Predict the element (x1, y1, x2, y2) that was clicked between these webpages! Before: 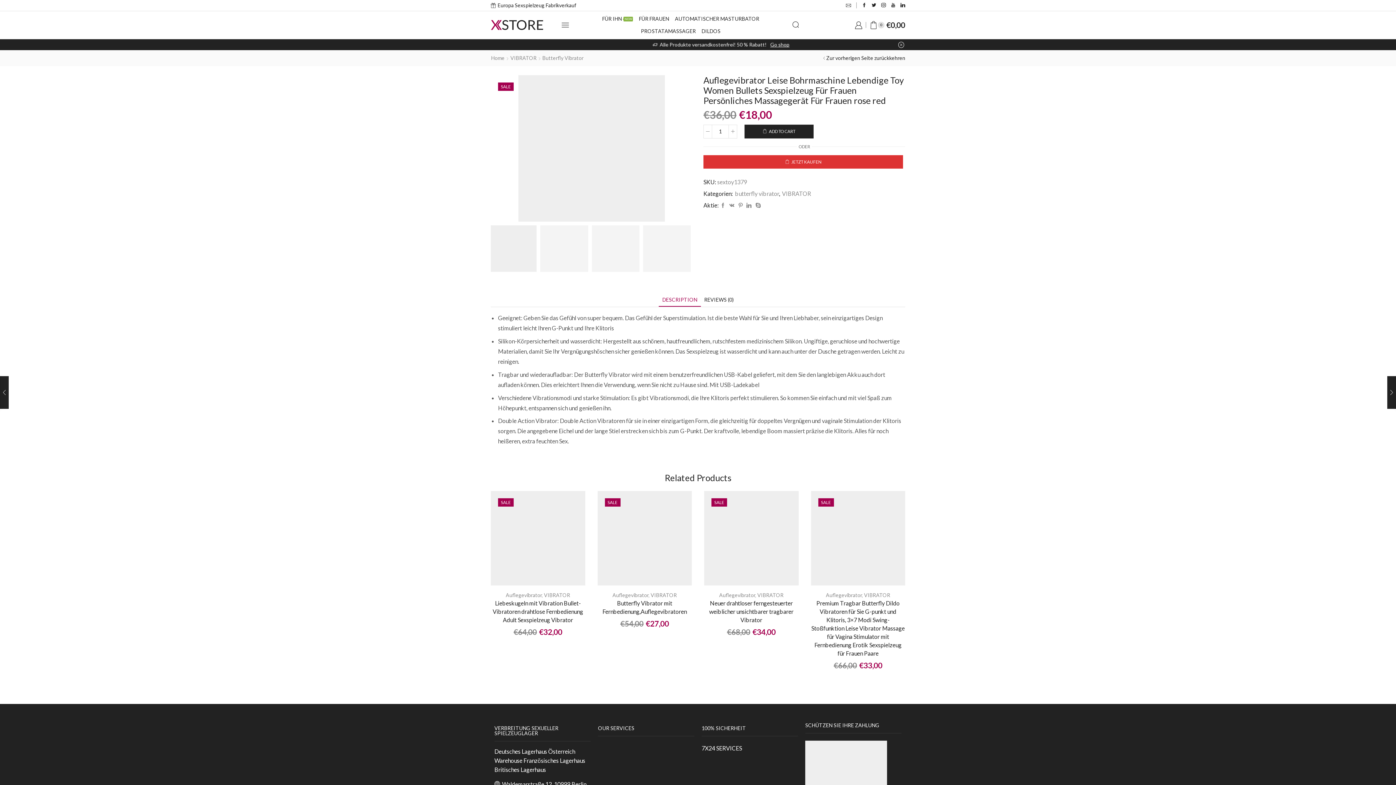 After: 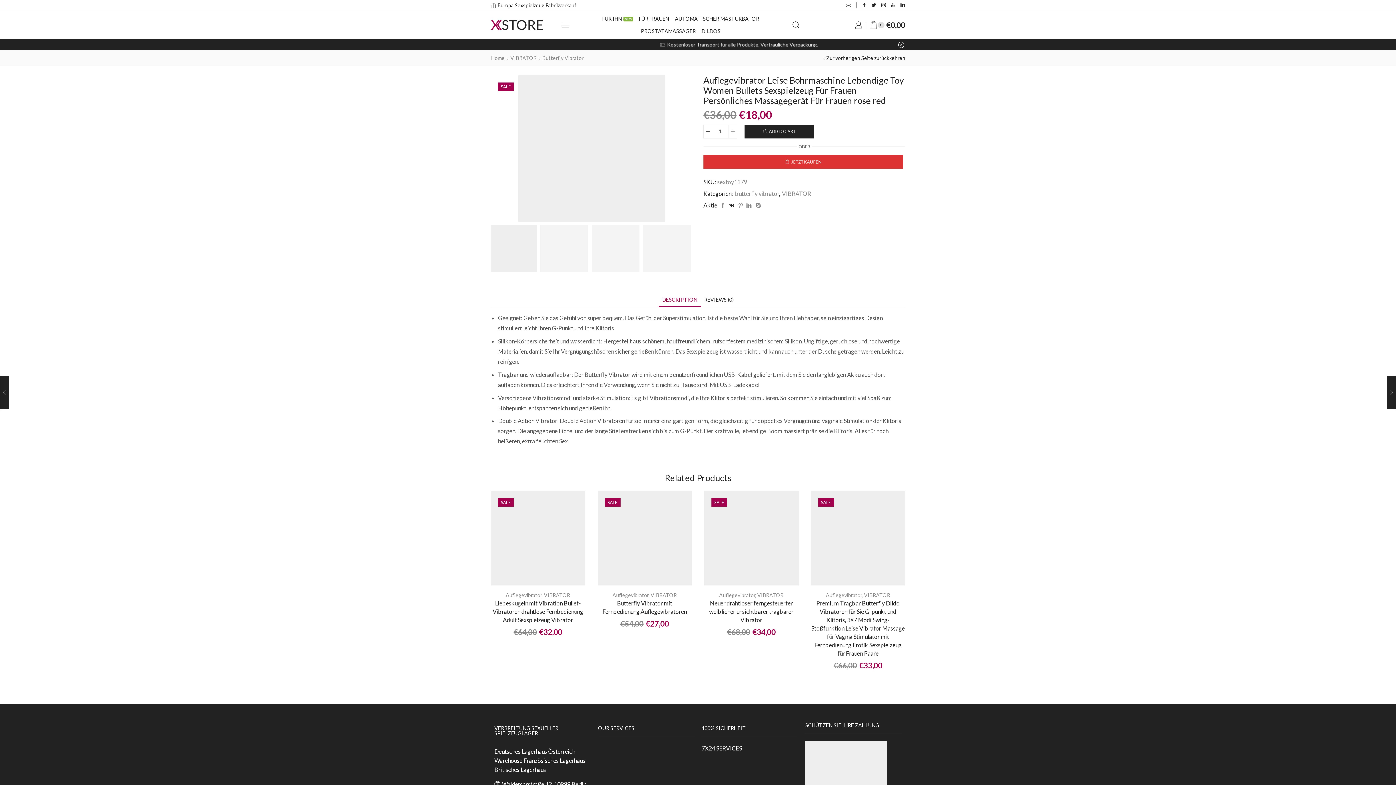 Action: bbox: (727, 202, 736, 208)